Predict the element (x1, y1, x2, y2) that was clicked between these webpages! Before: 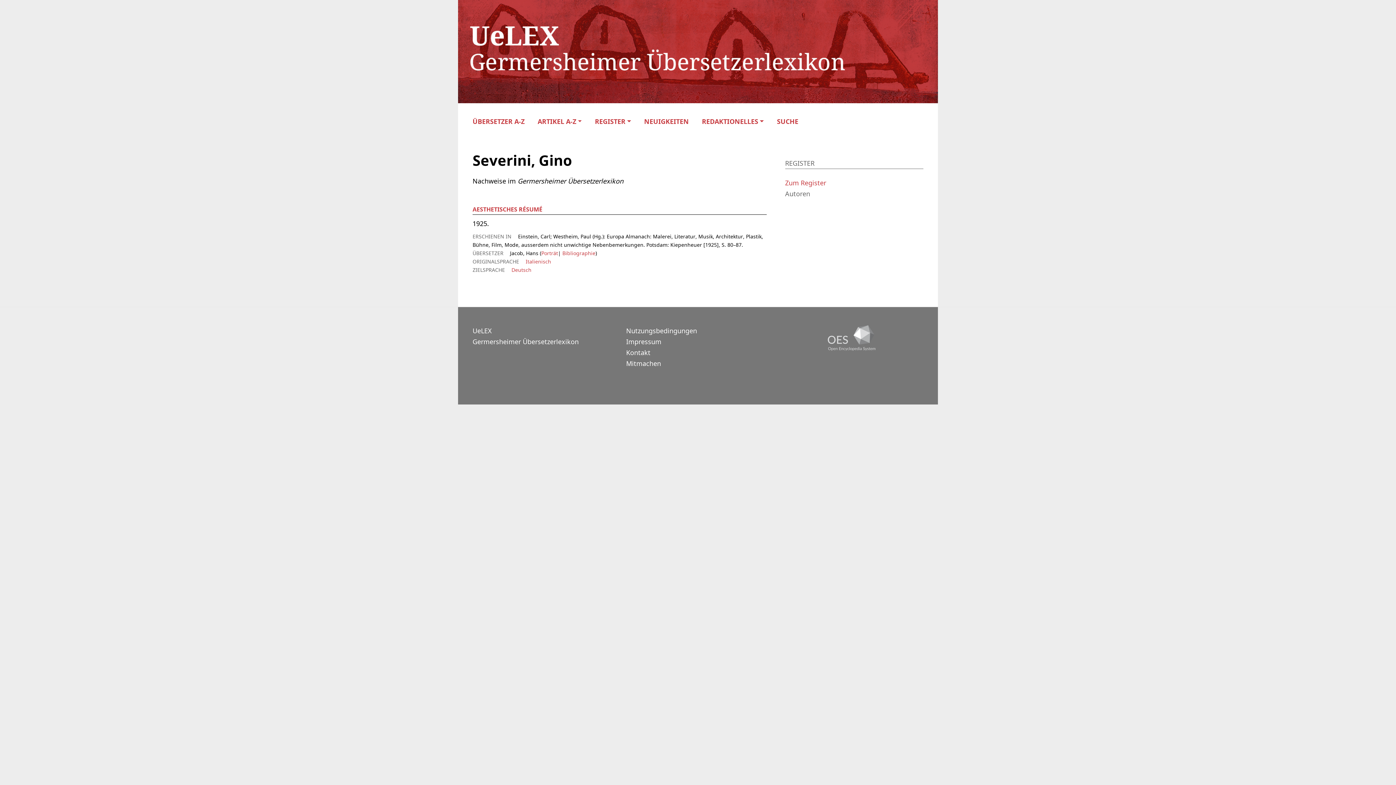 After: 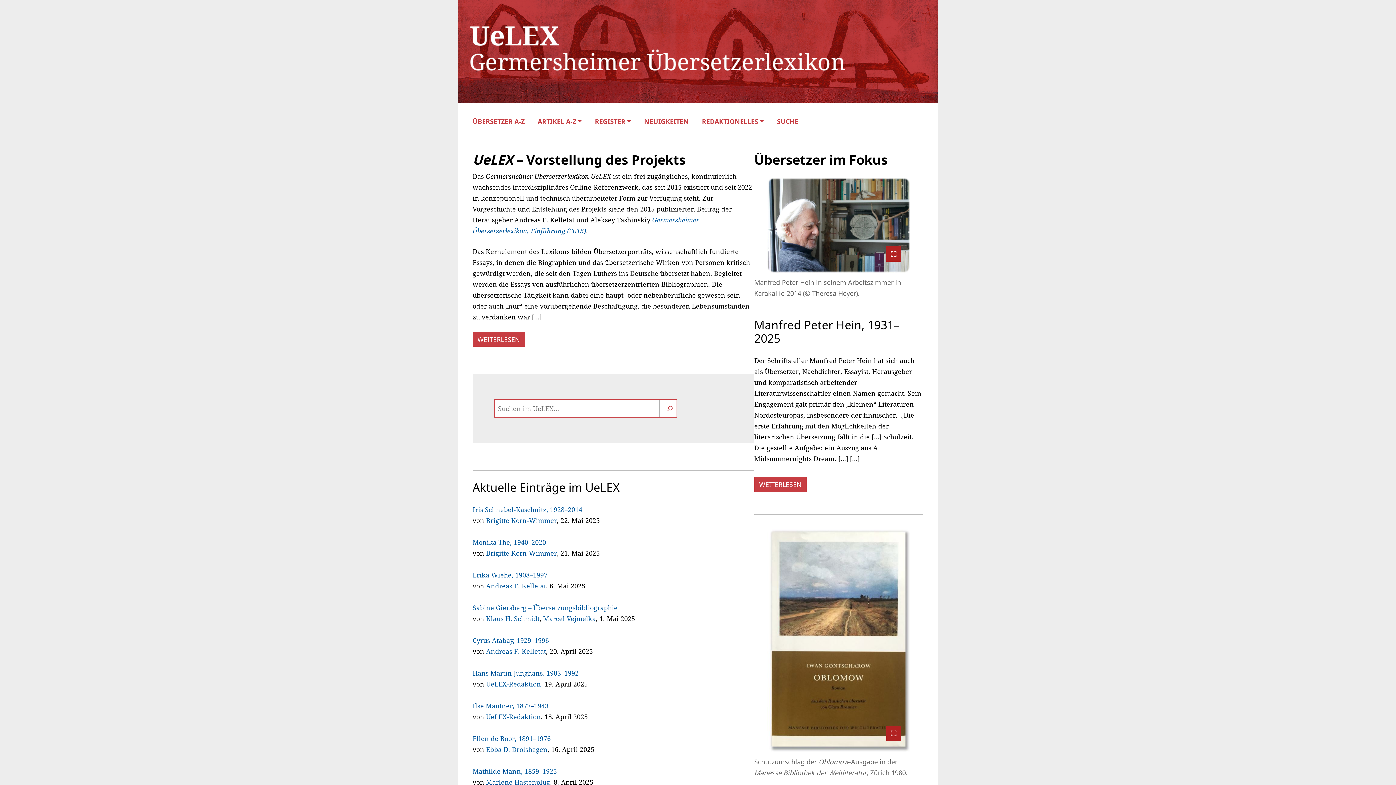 Action: bbox: (458, 0, 938, 103)